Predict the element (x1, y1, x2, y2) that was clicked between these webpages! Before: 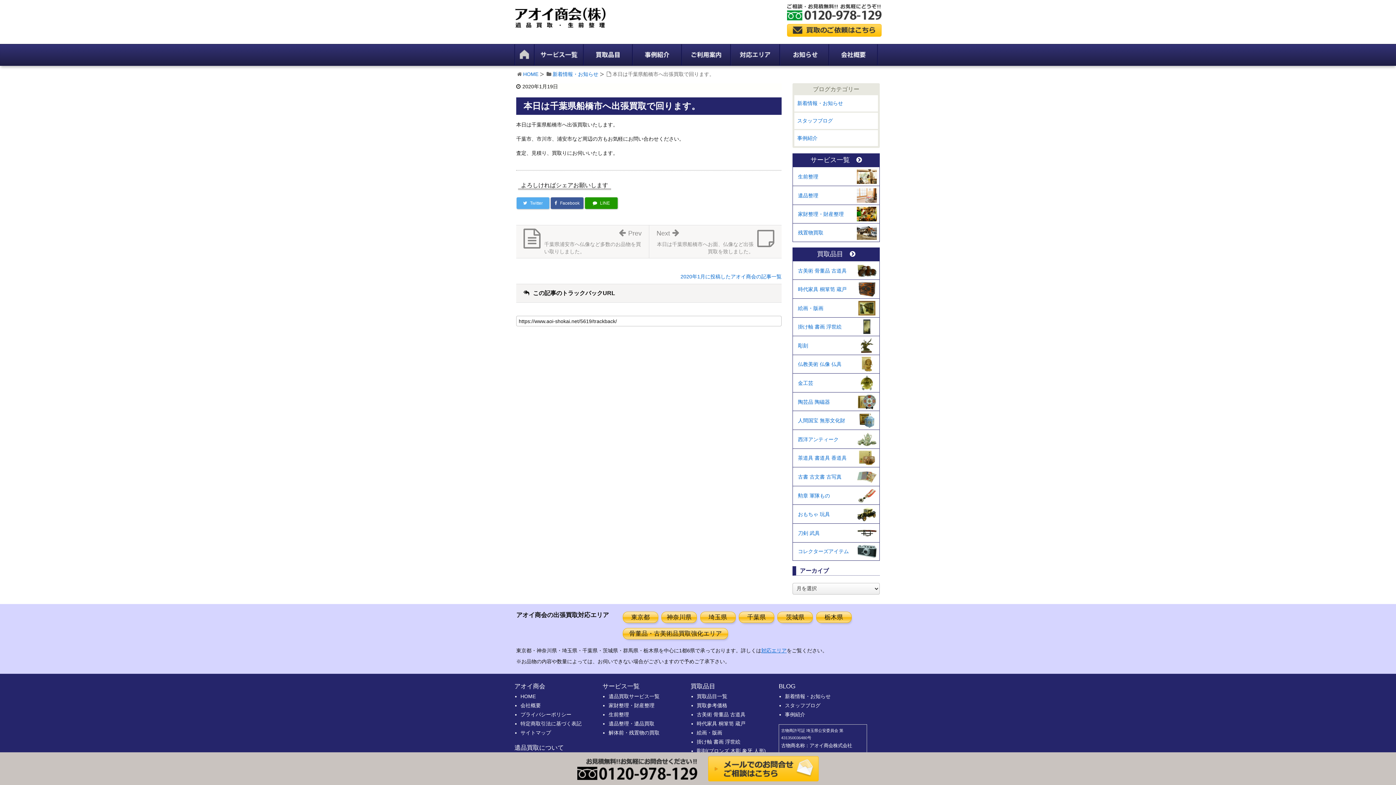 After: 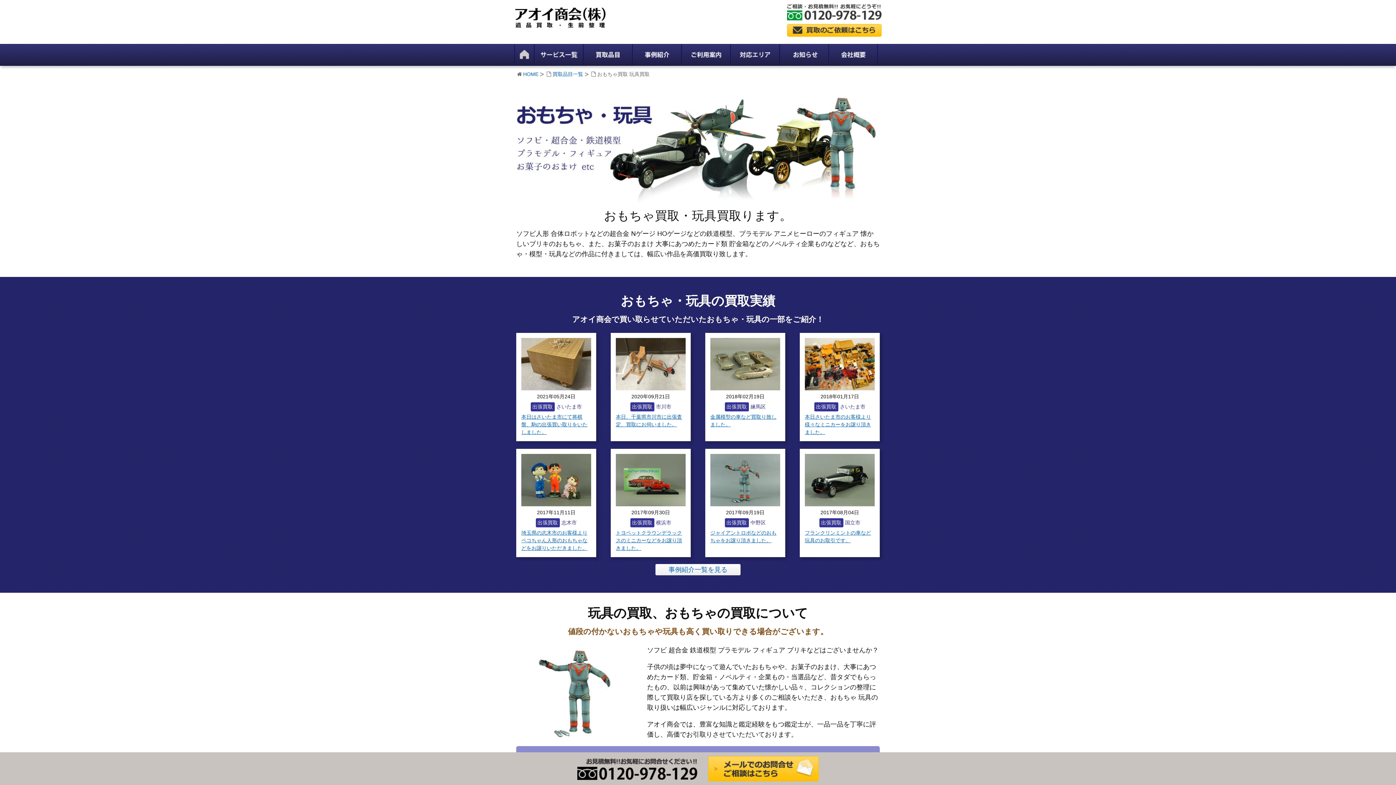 Action: label: おもちゃ 玩具 bbox: (793, 506, 877, 522)